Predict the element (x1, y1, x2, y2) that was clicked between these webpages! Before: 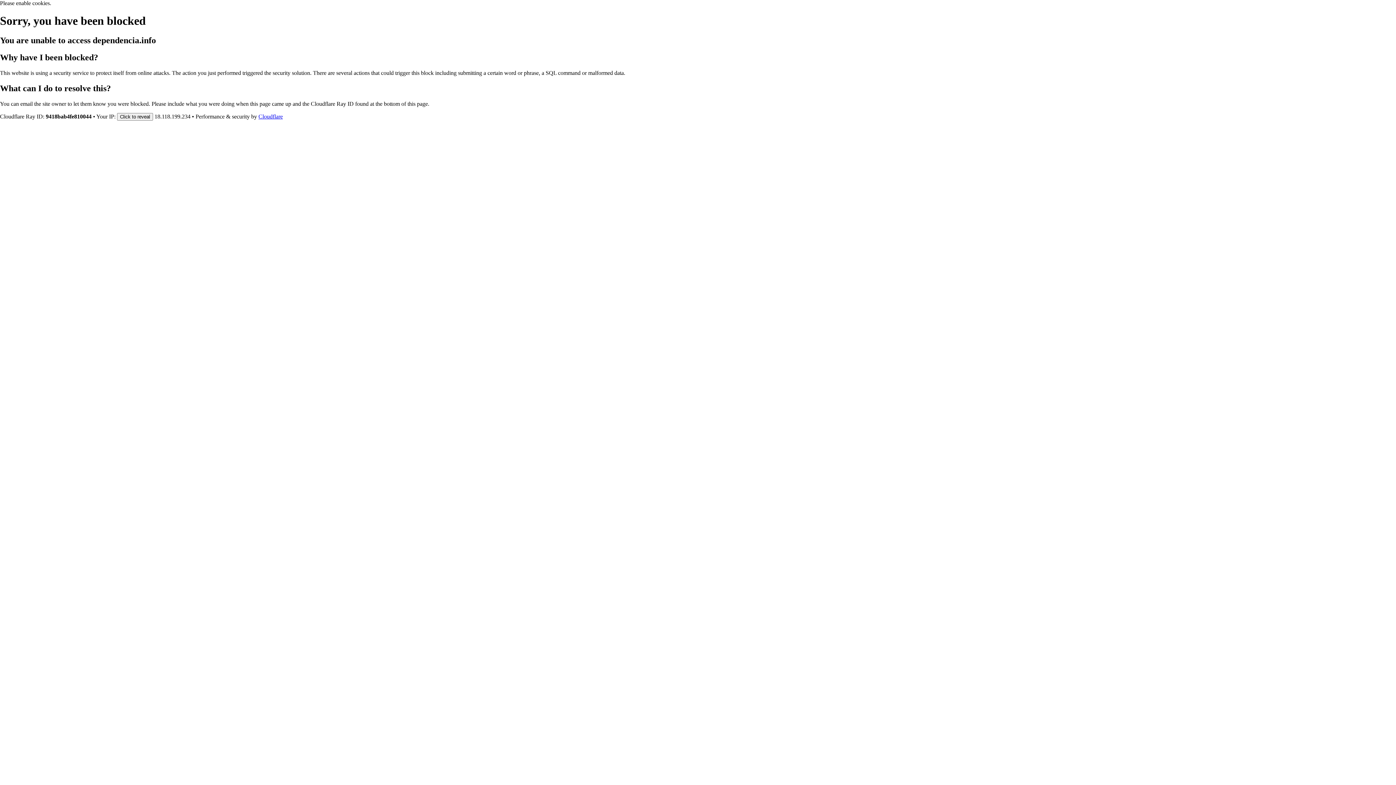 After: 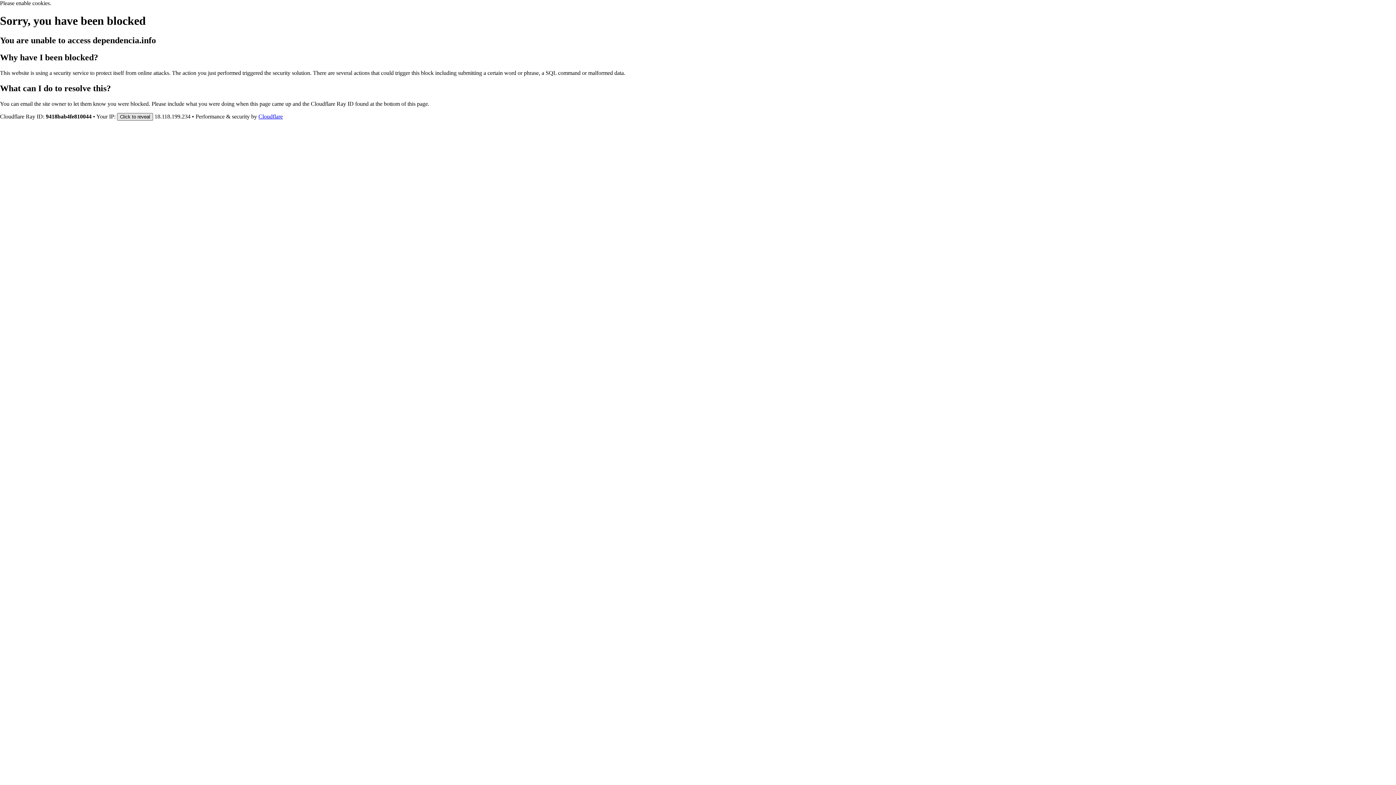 Action: label: Click to reveal bbox: (117, 112, 153, 120)